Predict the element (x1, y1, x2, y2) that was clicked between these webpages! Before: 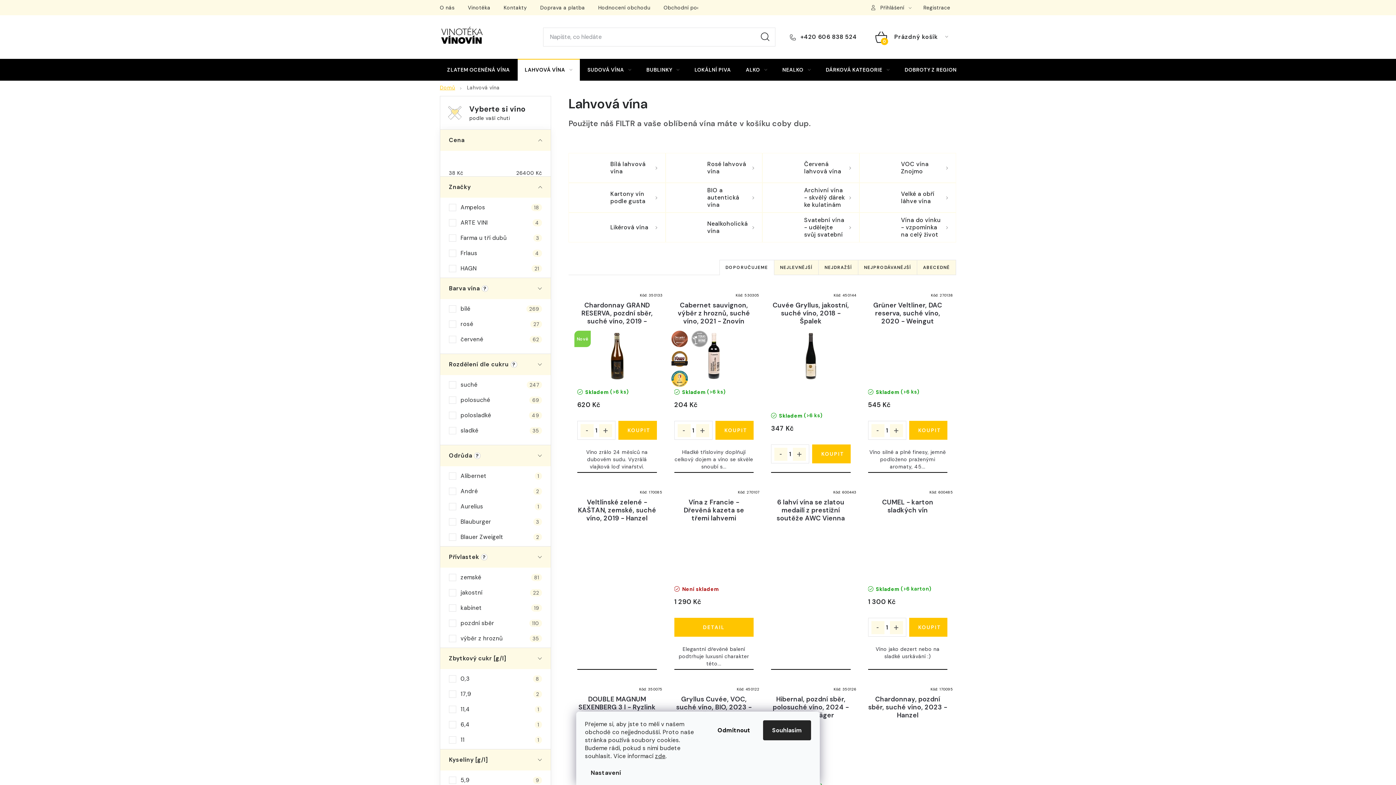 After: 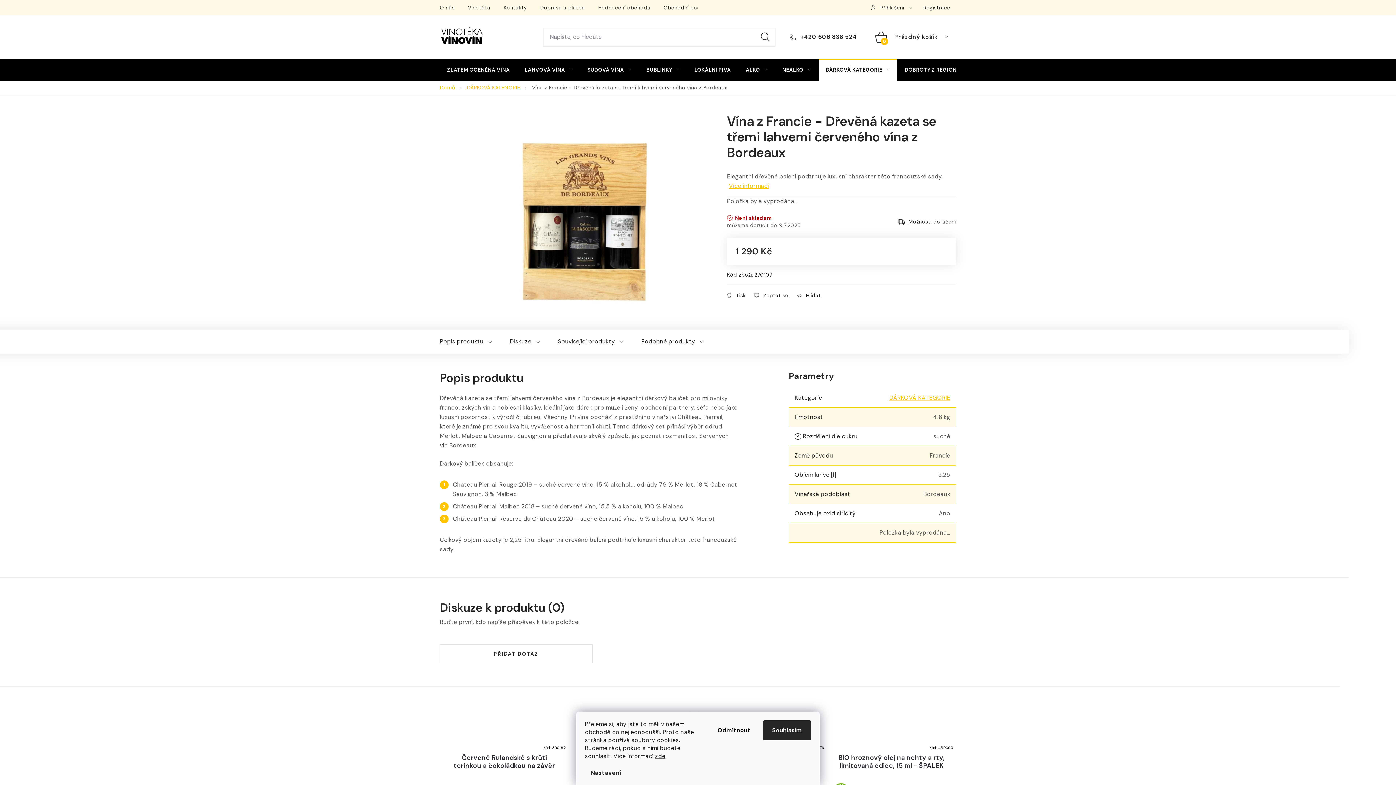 Action: bbox: (674, 528, 753, 579)